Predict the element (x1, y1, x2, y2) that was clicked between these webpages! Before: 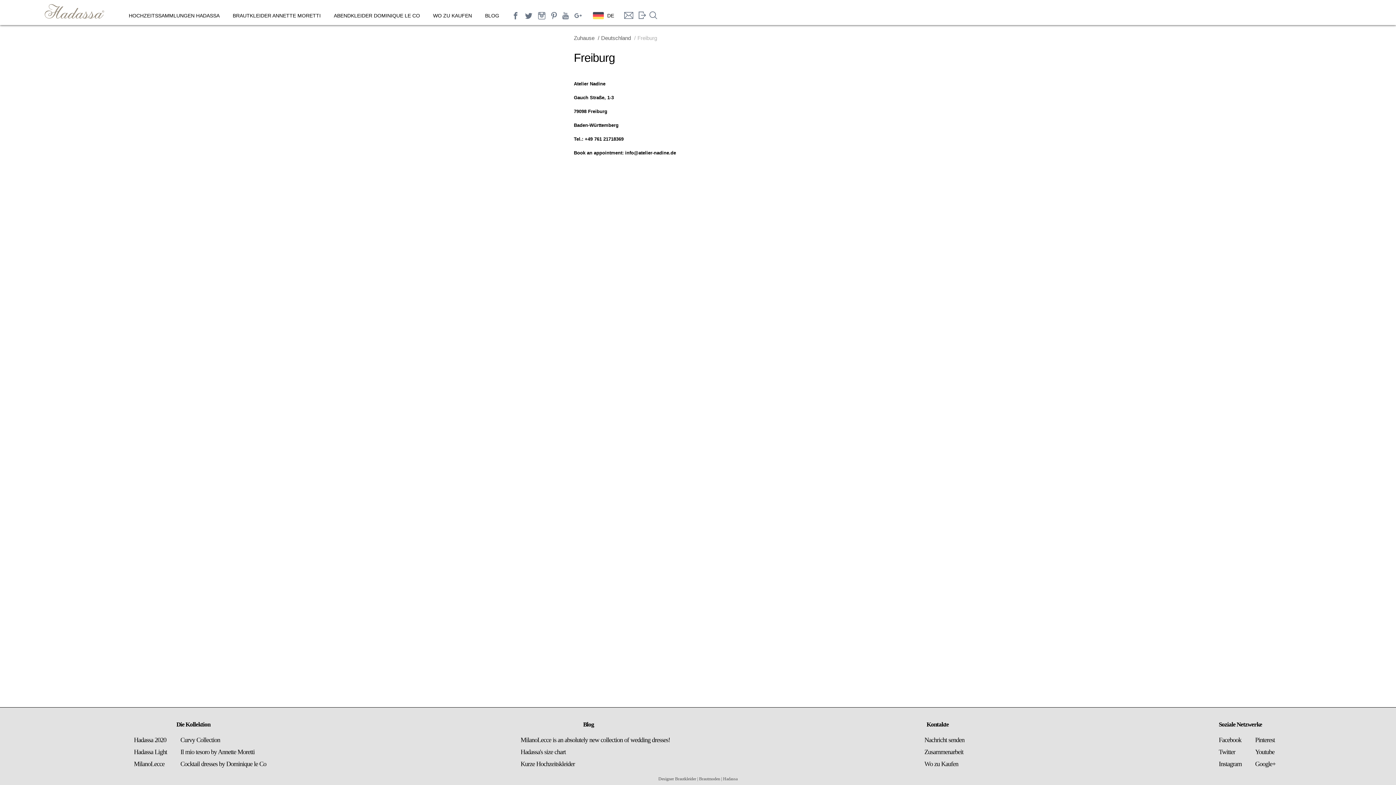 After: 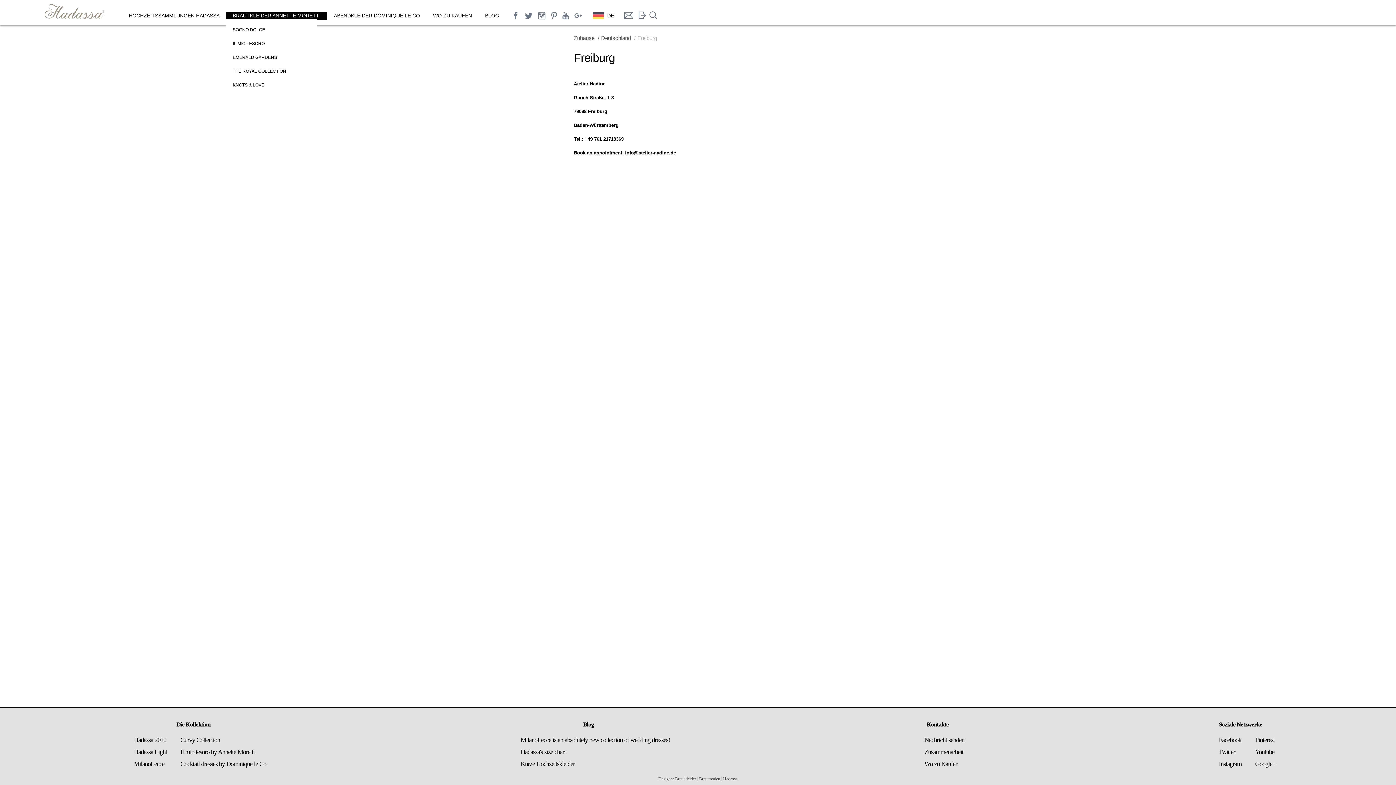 Action: label: BRAUTKLEIDER ANNETTE MORETTI bbox: (226, 12, 327, 19)